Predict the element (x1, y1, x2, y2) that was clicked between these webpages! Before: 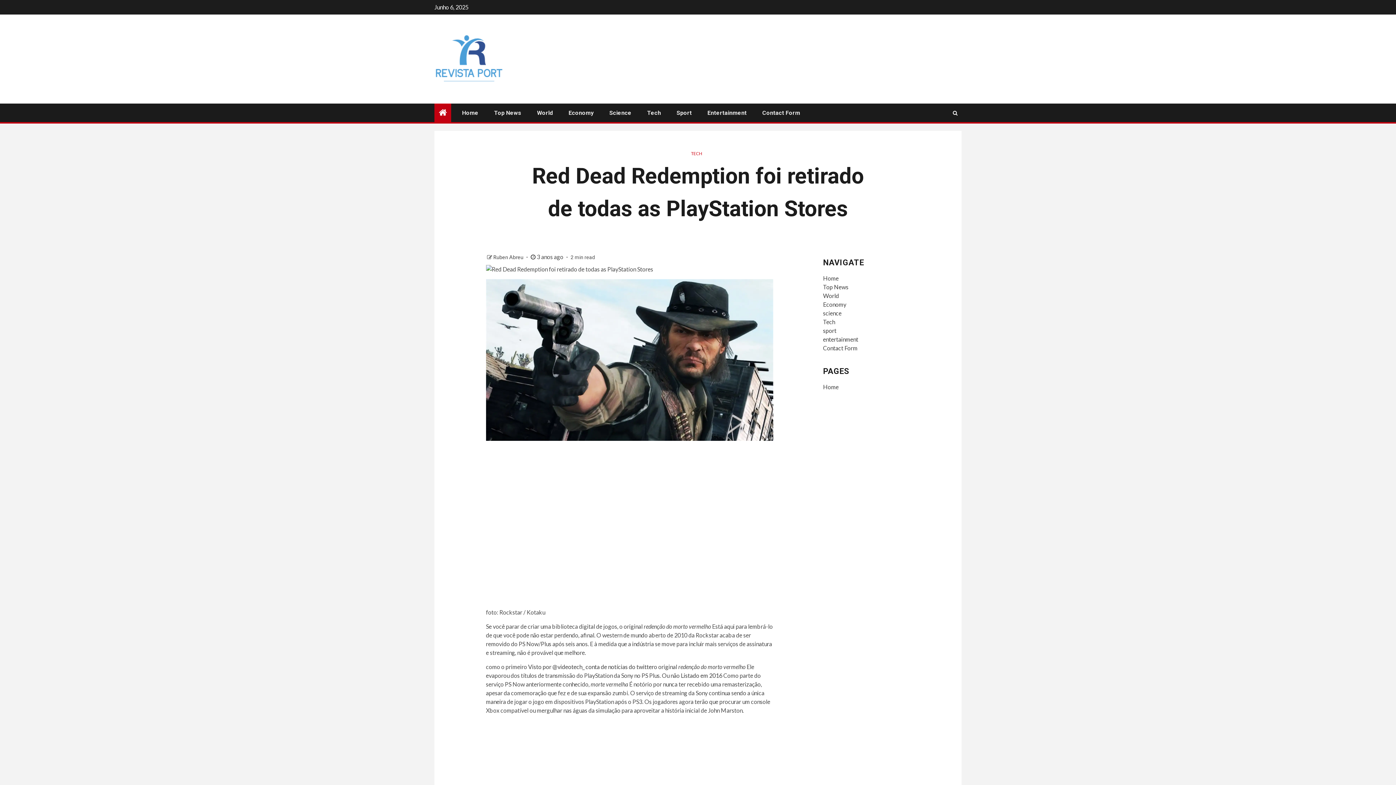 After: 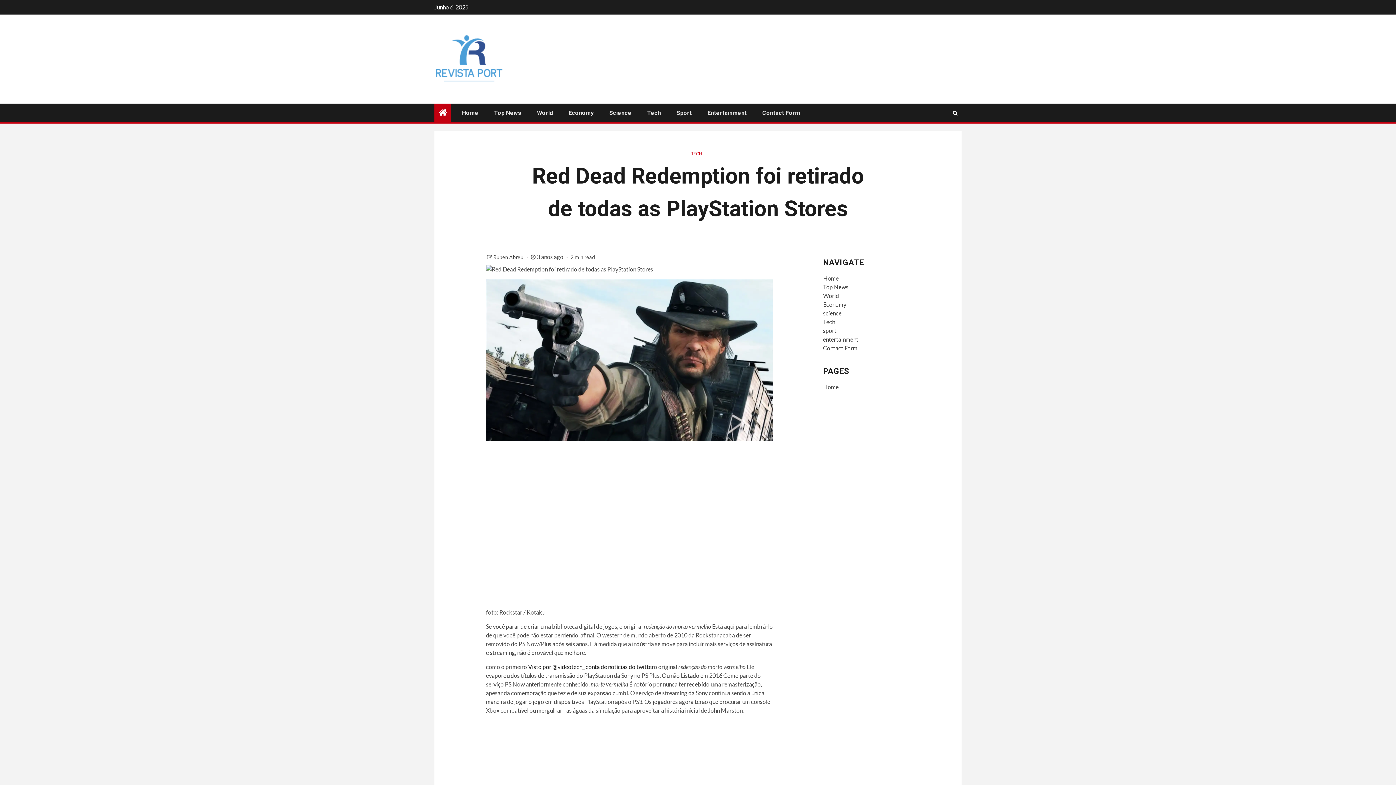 Action: bbox: (528, 663, 654, 670) label: Visto por @videotech_ conta de notícias do twitter